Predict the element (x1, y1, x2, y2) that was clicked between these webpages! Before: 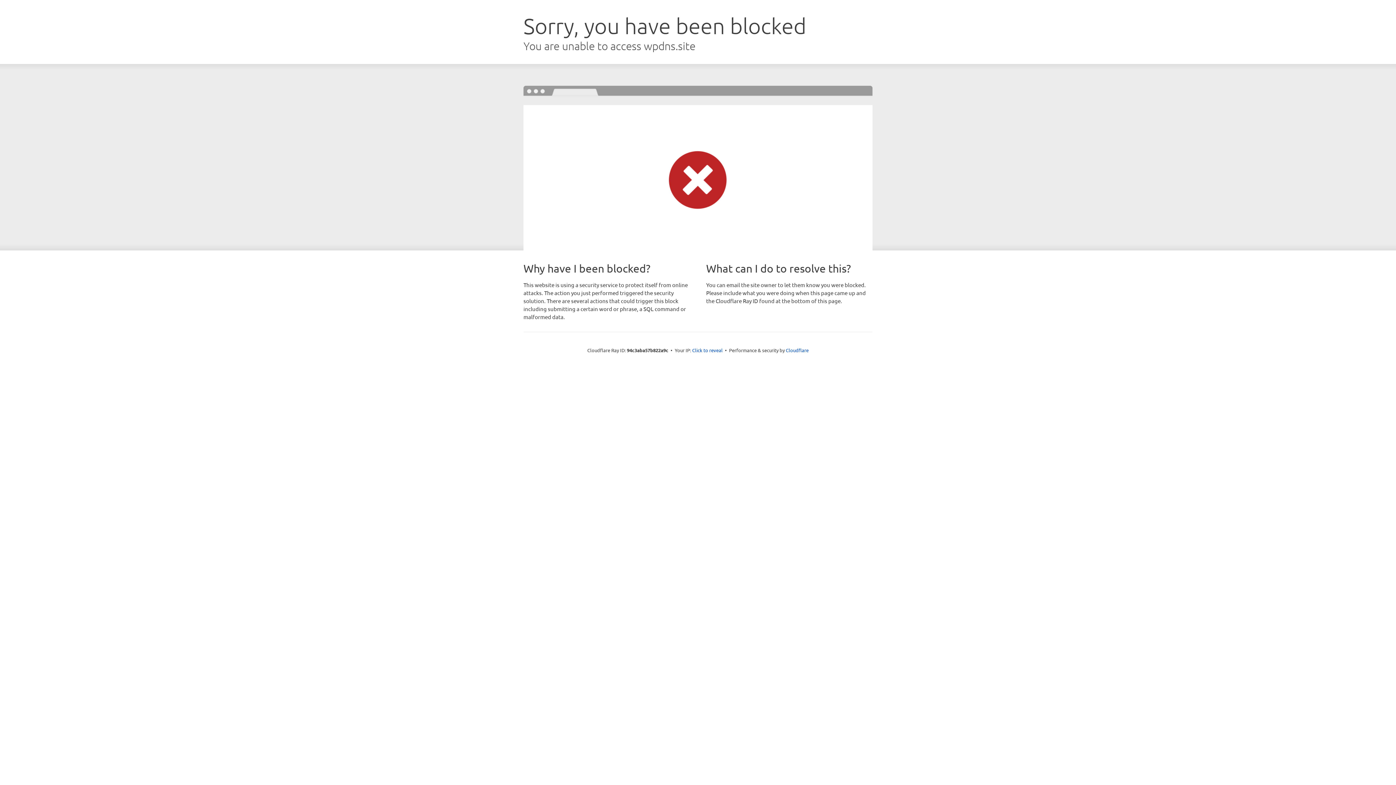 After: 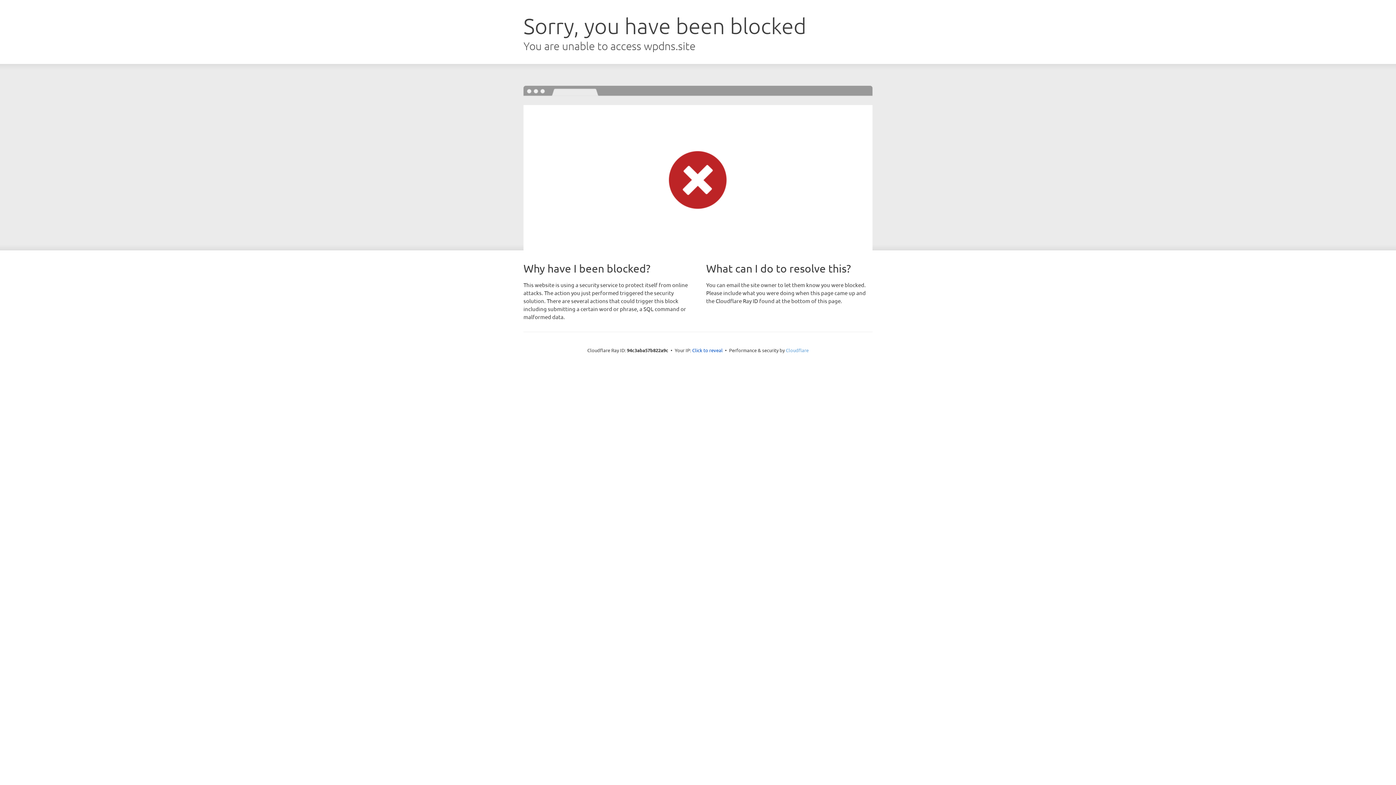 Action: bbox: (786, 347, 808, 353) label: Cloudflare